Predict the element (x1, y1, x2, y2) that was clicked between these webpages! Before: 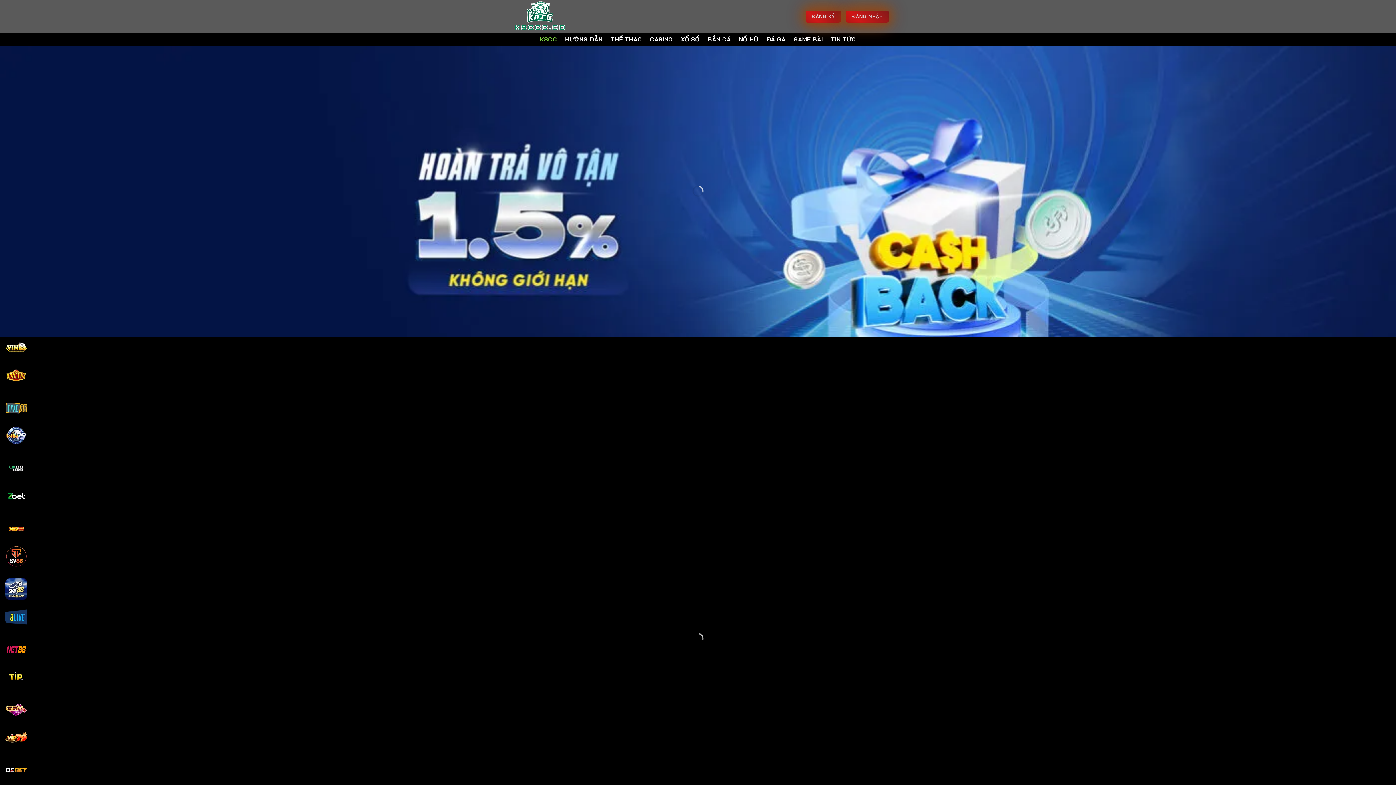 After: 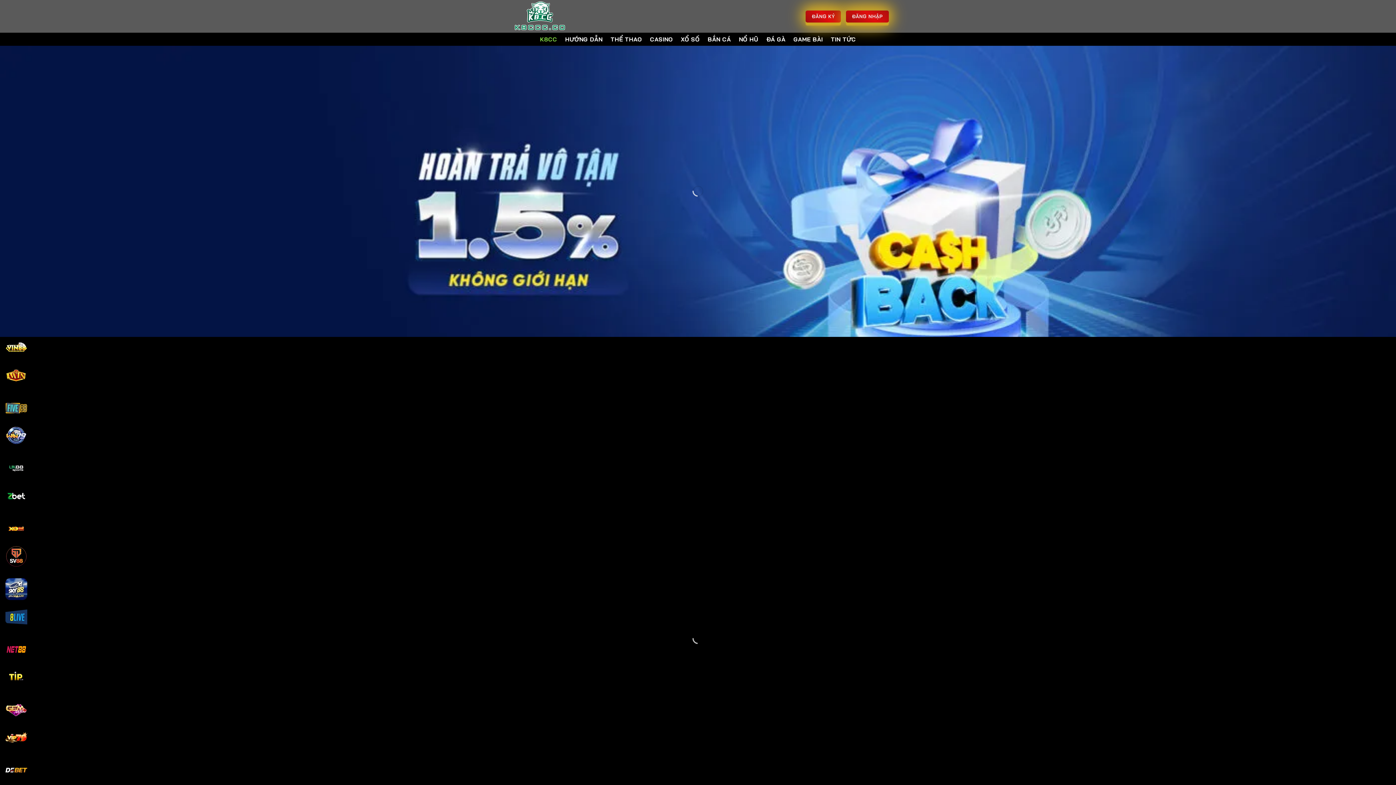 Action: bbox: (507, 0, 580, 32)